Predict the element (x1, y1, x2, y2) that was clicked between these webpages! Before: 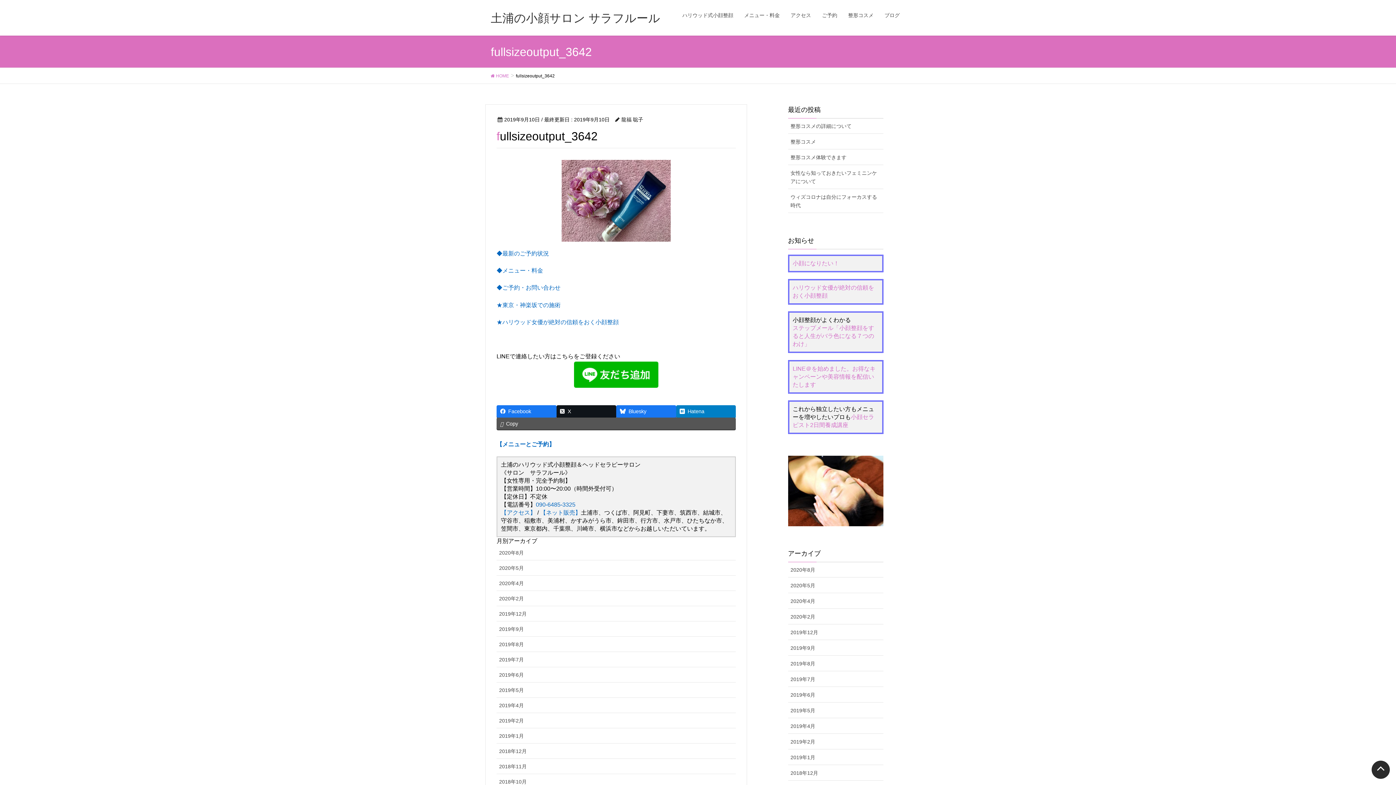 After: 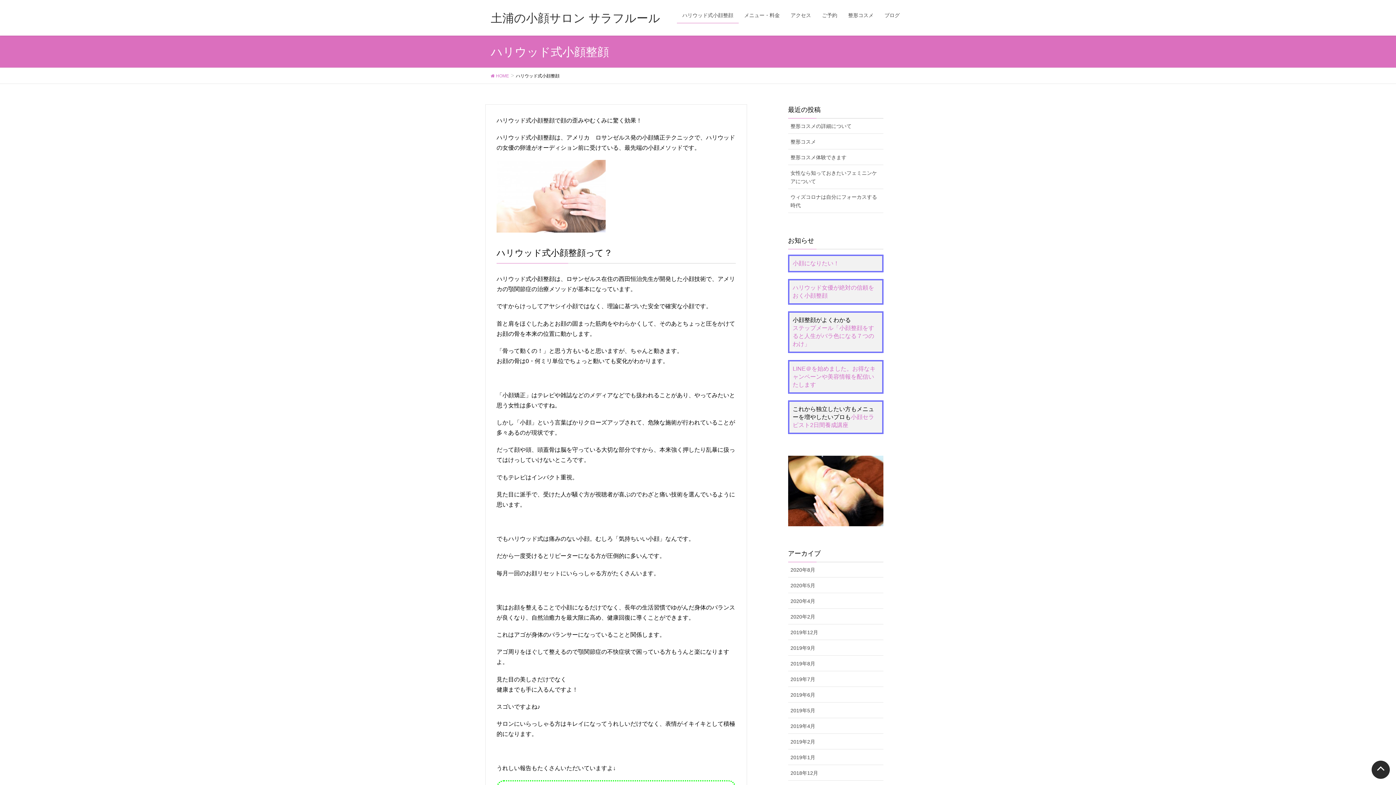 Action: label: ハリウッド式小顔整顔 bbox: (677, 7, 738, 23)